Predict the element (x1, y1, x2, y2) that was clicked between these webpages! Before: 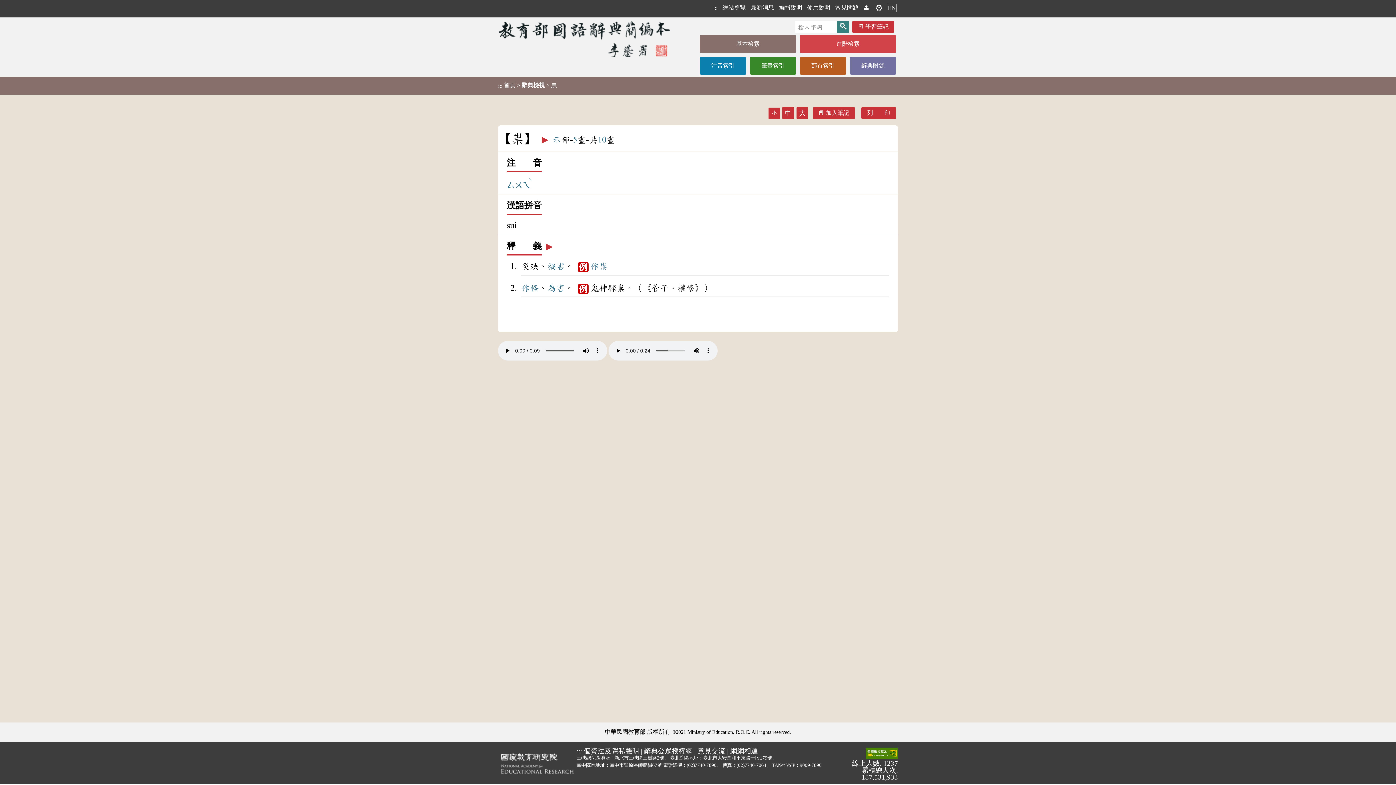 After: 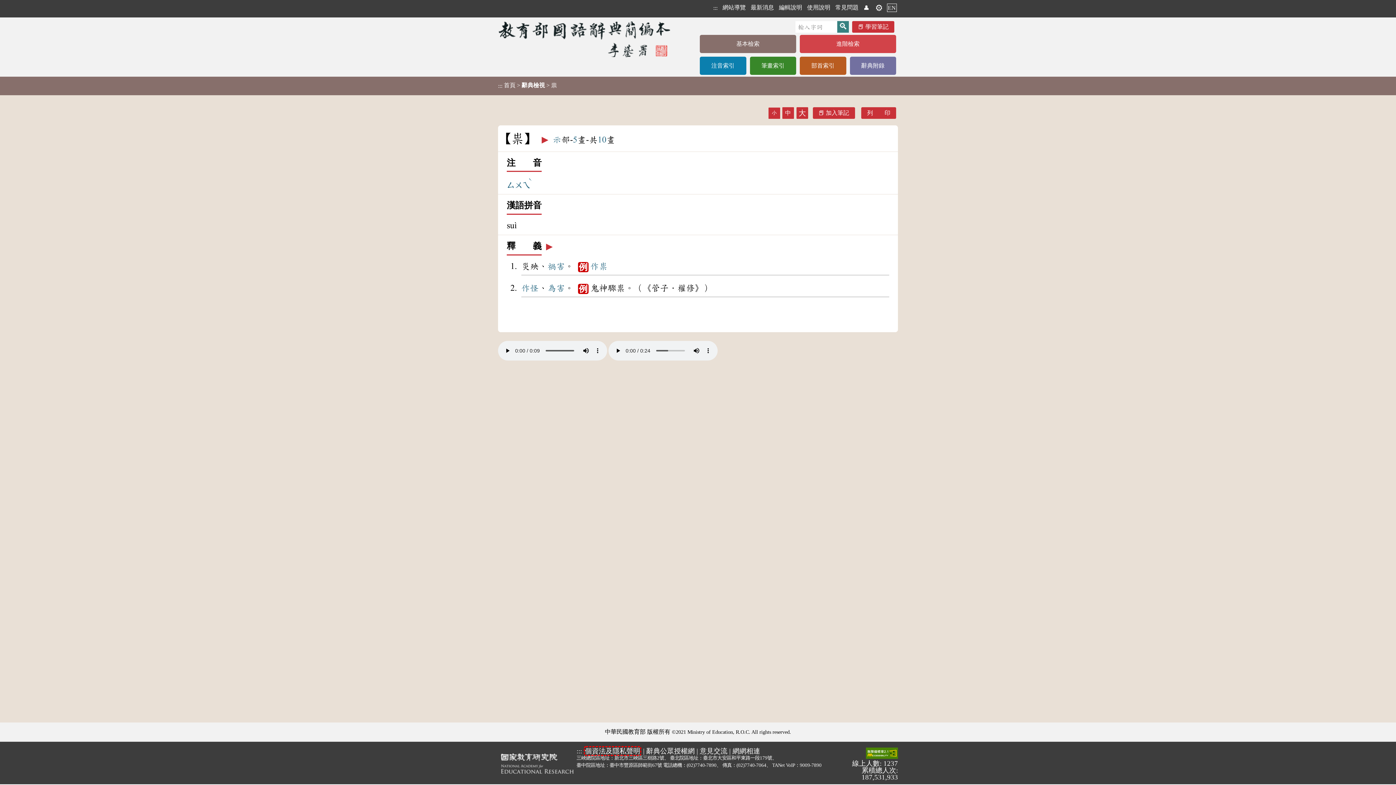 Action: bbox: (584, 747, 639, 755) label: 個資法及隱私聲明